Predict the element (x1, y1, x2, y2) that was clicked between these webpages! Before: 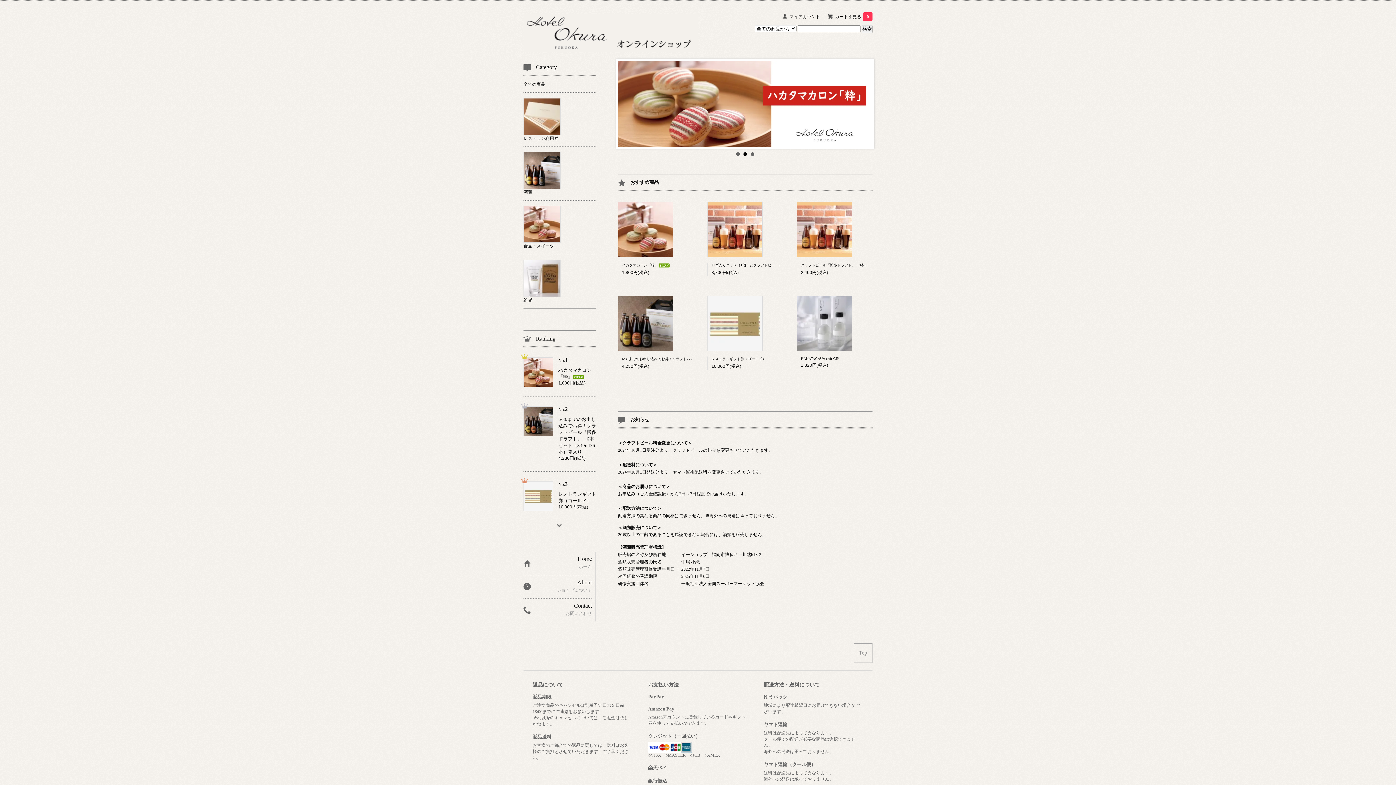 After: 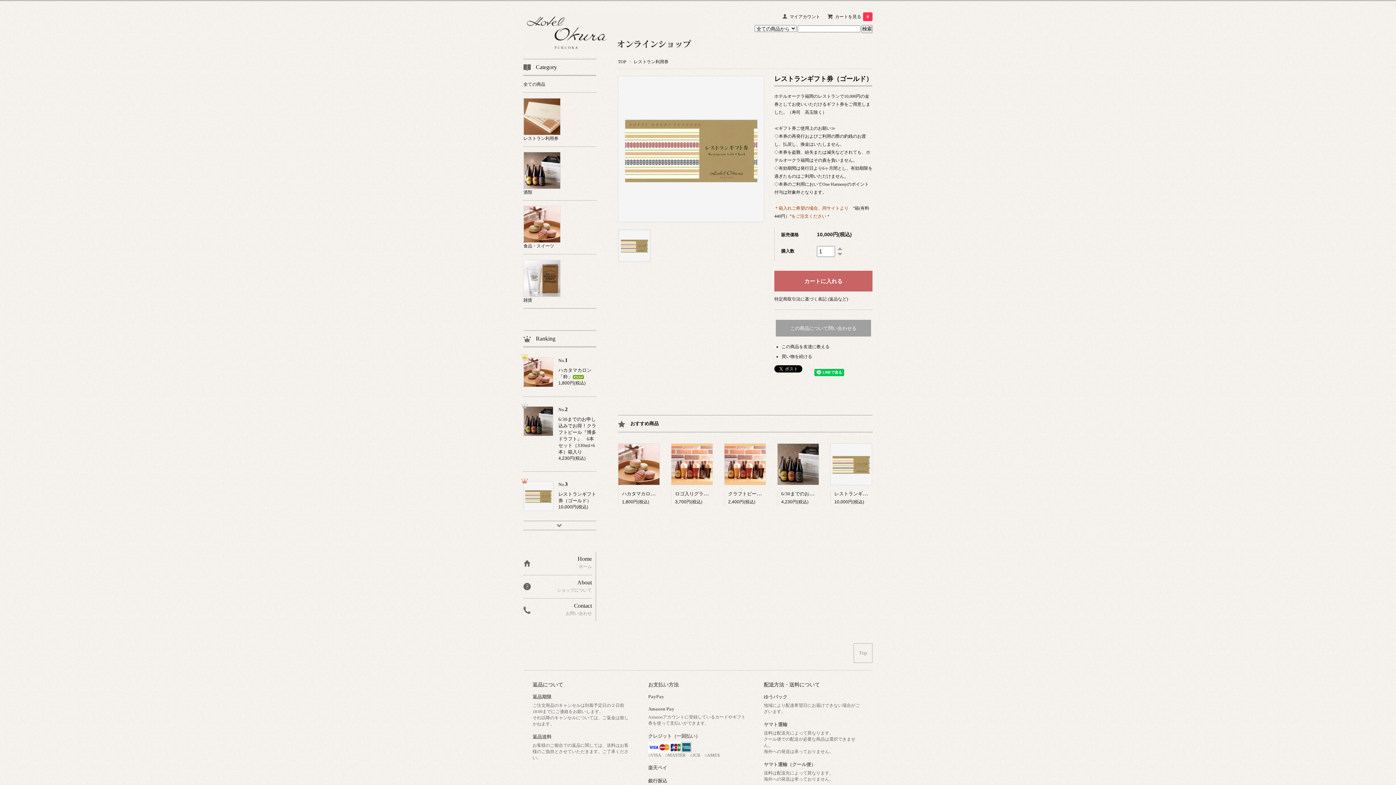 Action: bbox: (711, 357, 766, 361) label: レストランギフト券（ゴールド）